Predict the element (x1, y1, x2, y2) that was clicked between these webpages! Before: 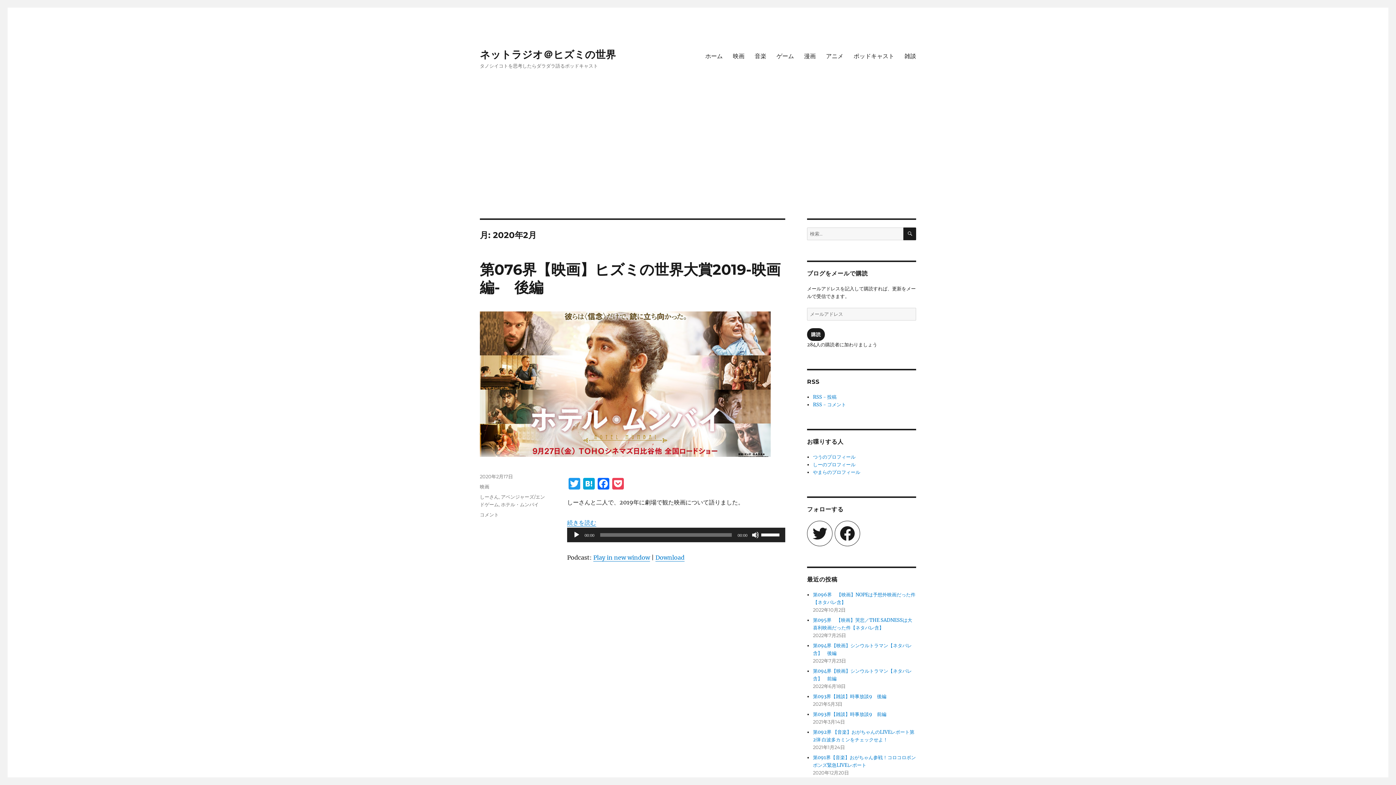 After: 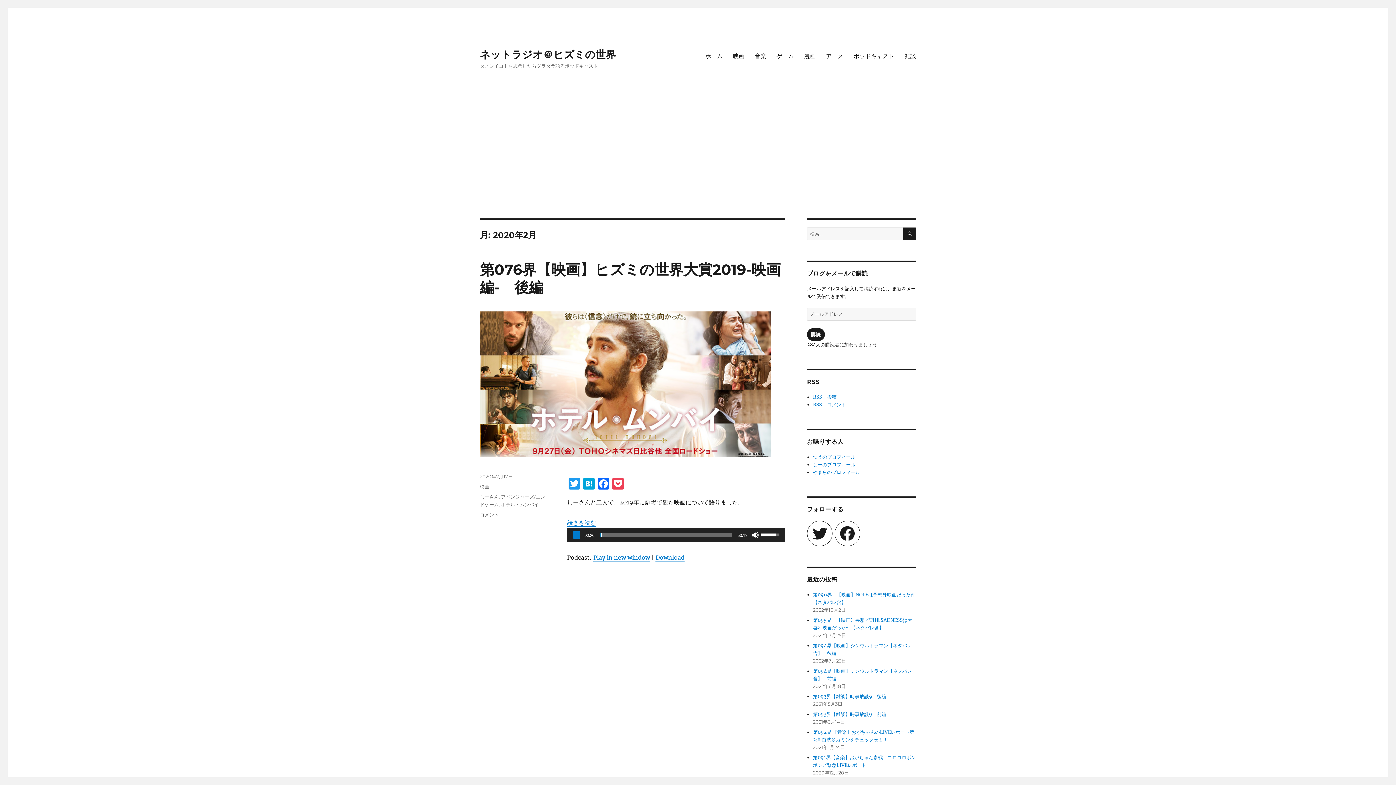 Action: bbox: (573, 531, 580, 538) label: 再生